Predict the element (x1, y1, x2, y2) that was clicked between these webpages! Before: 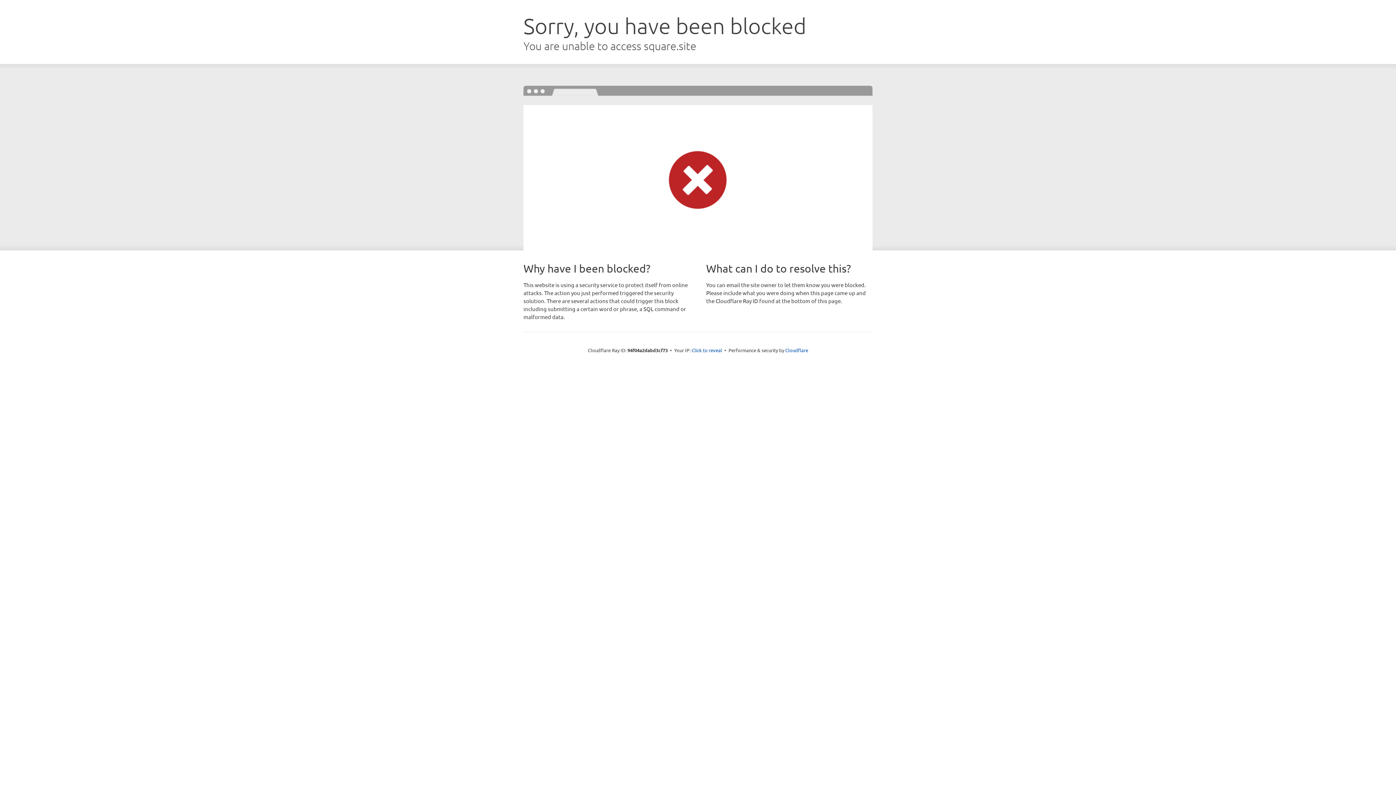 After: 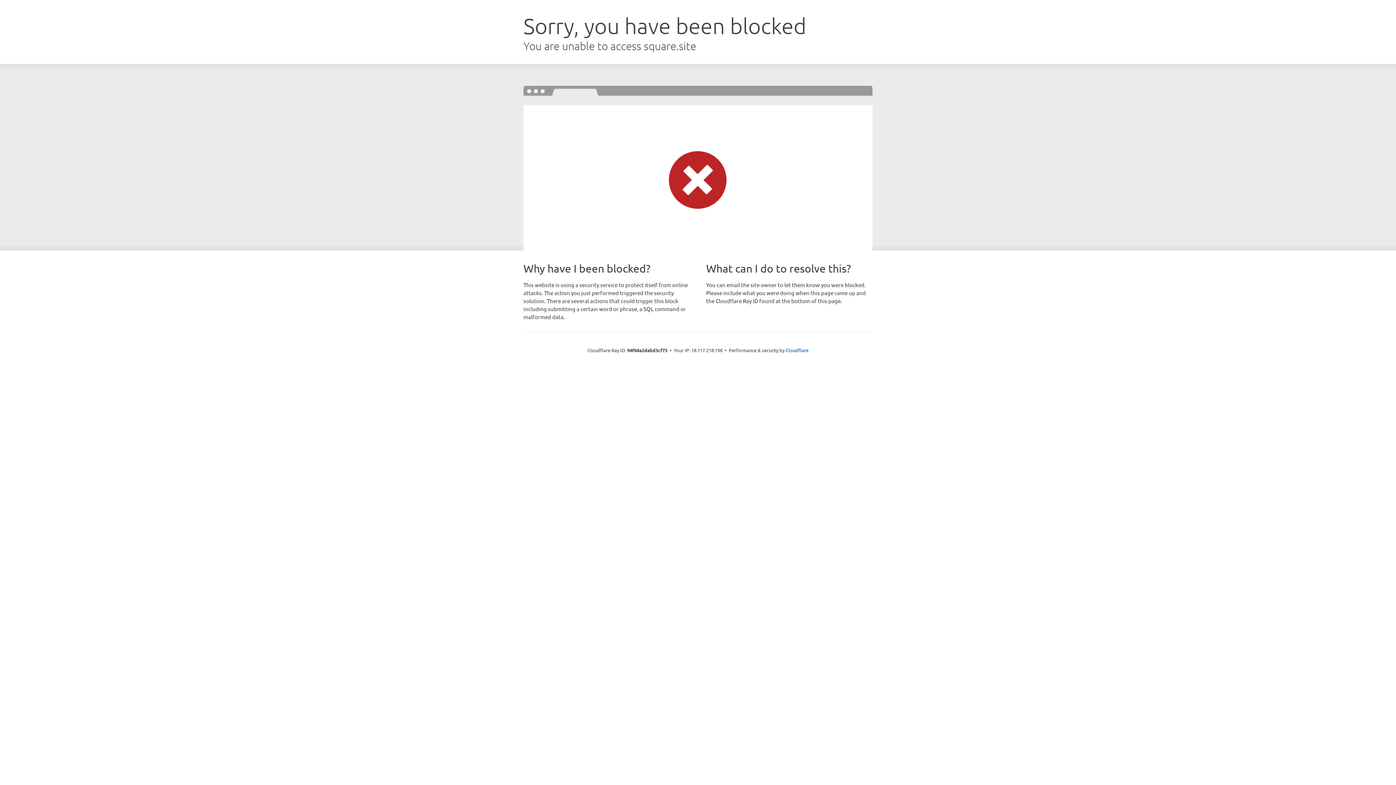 Action: bbox: (691, 346, 722, 353) label: Click to reveal